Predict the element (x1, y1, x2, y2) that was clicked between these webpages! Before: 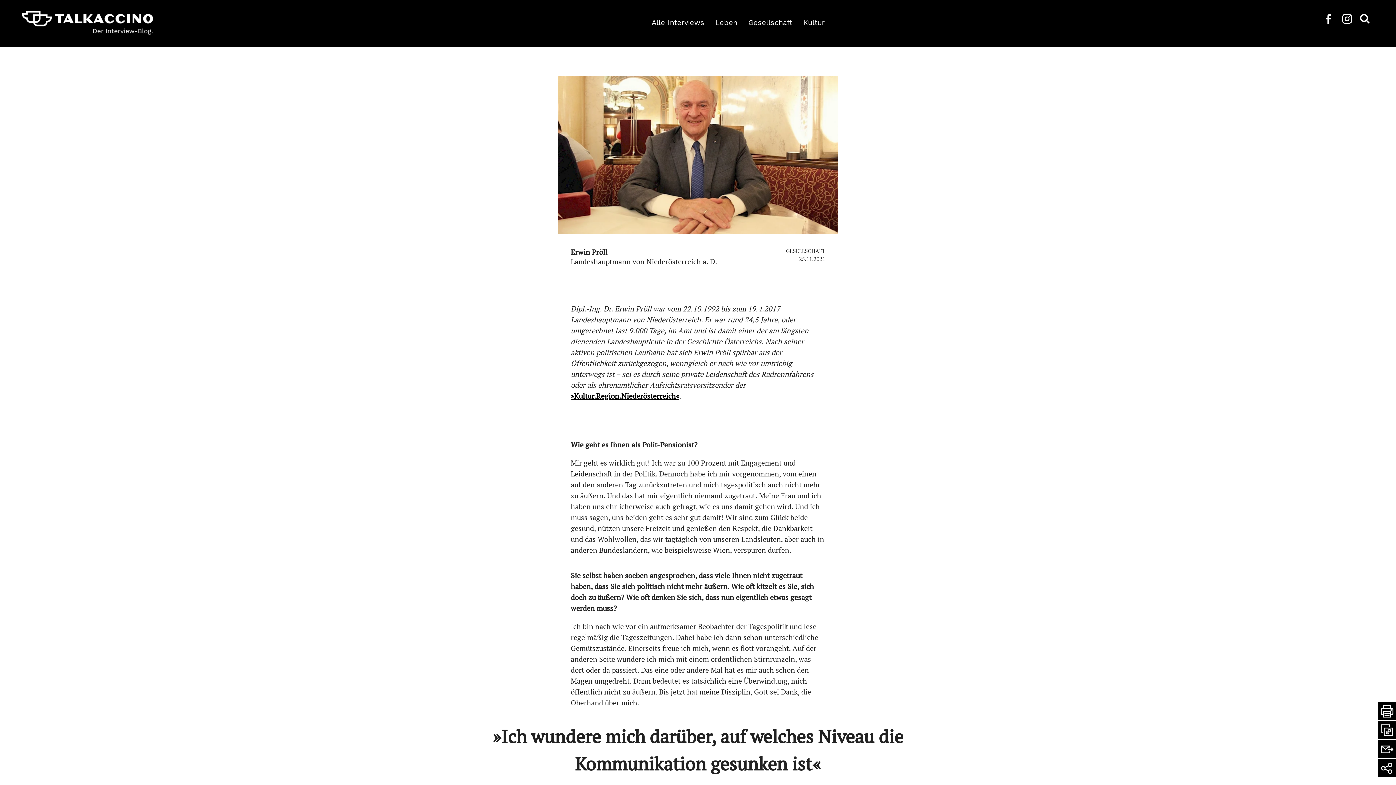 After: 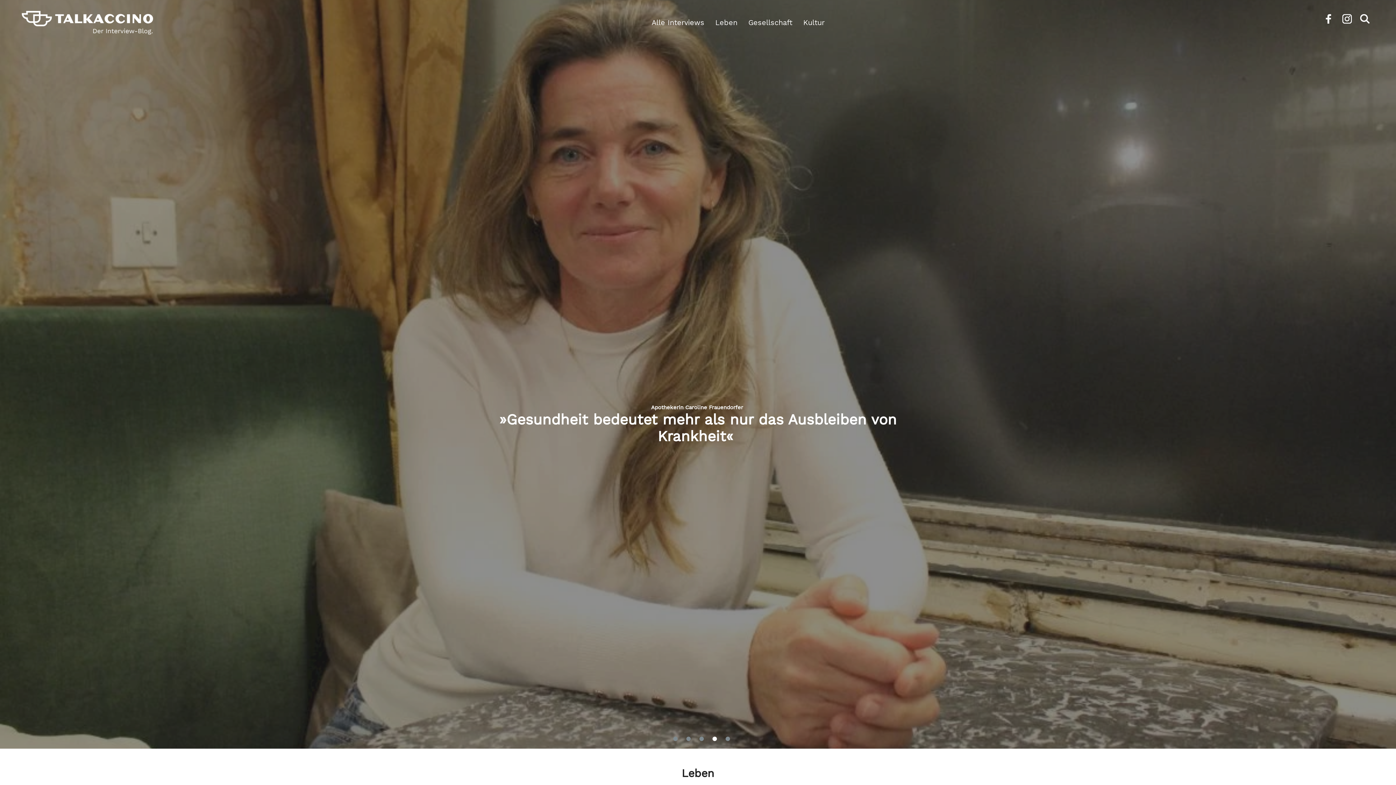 Action: bbox: (18, 10, 153, 42)